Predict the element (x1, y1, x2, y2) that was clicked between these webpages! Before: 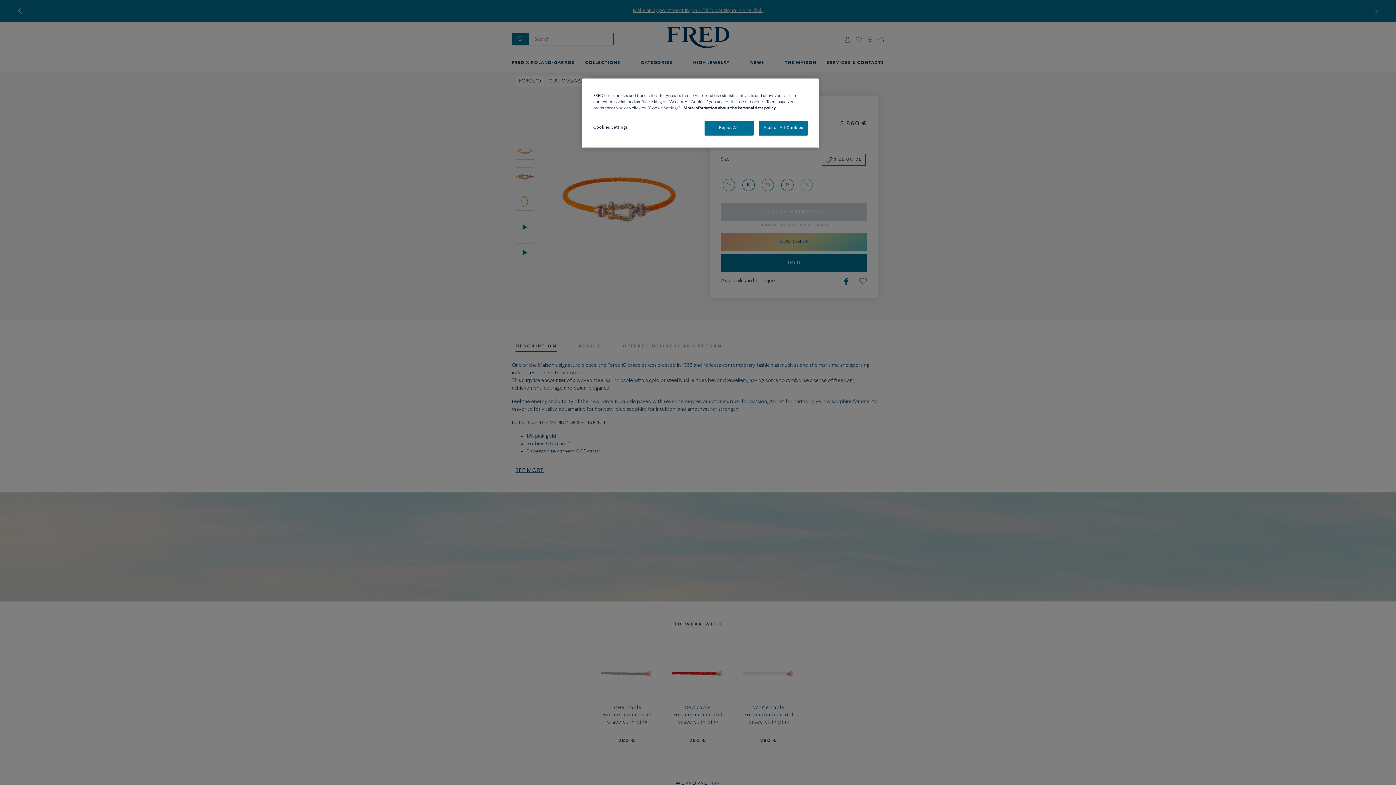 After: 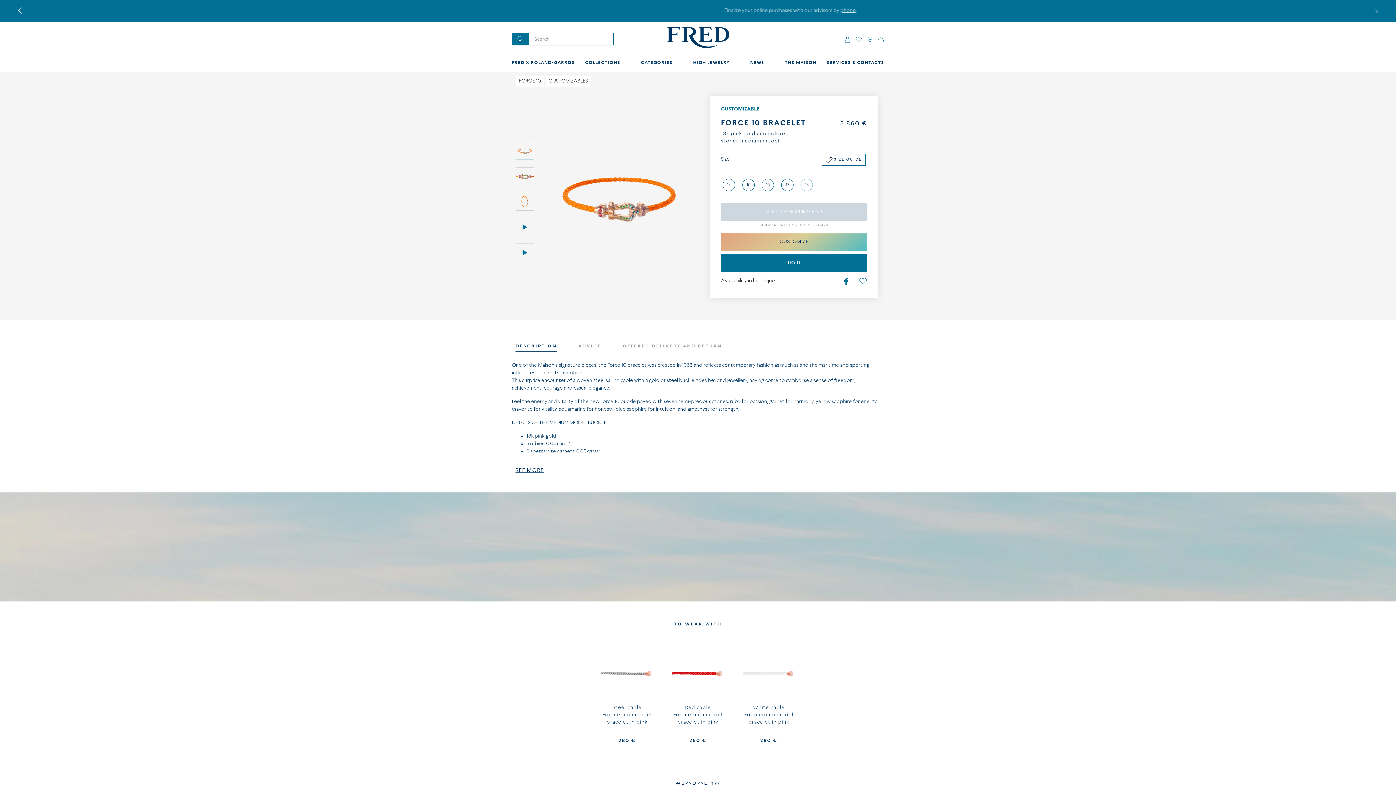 Action: bbox: (704, 120, 753, 135) label: Reject All